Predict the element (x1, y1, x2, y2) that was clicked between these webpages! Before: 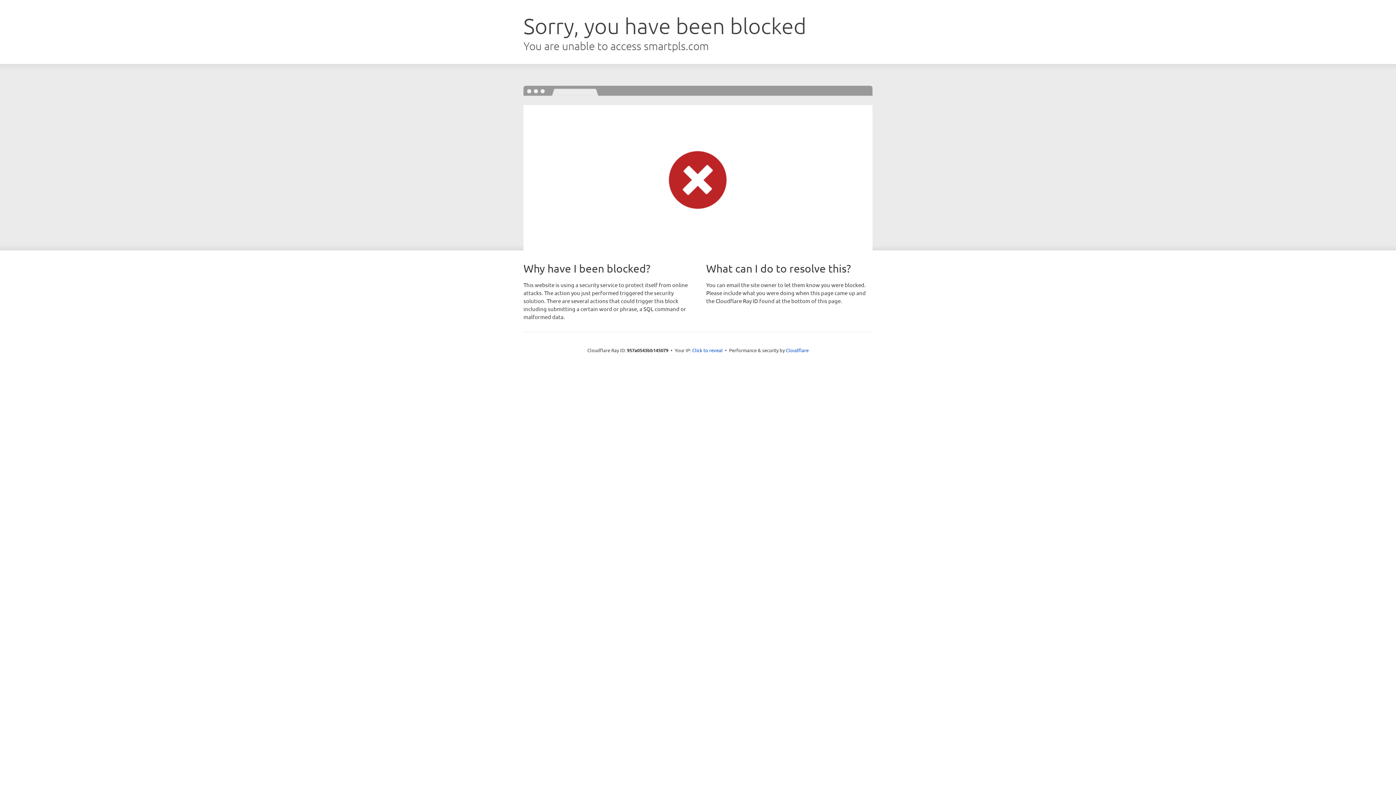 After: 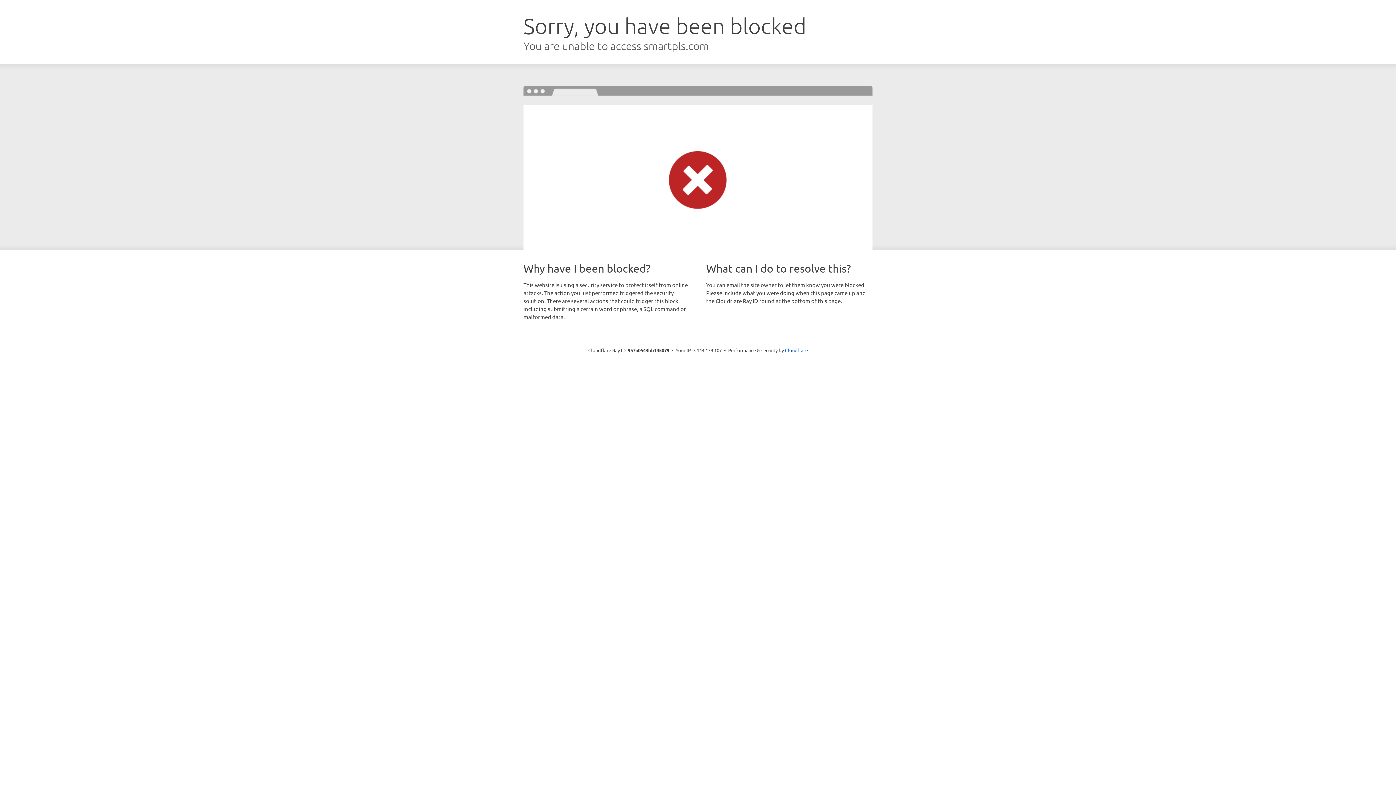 Action: bbox: (692, 346, 722, 353) label: Click to reveal